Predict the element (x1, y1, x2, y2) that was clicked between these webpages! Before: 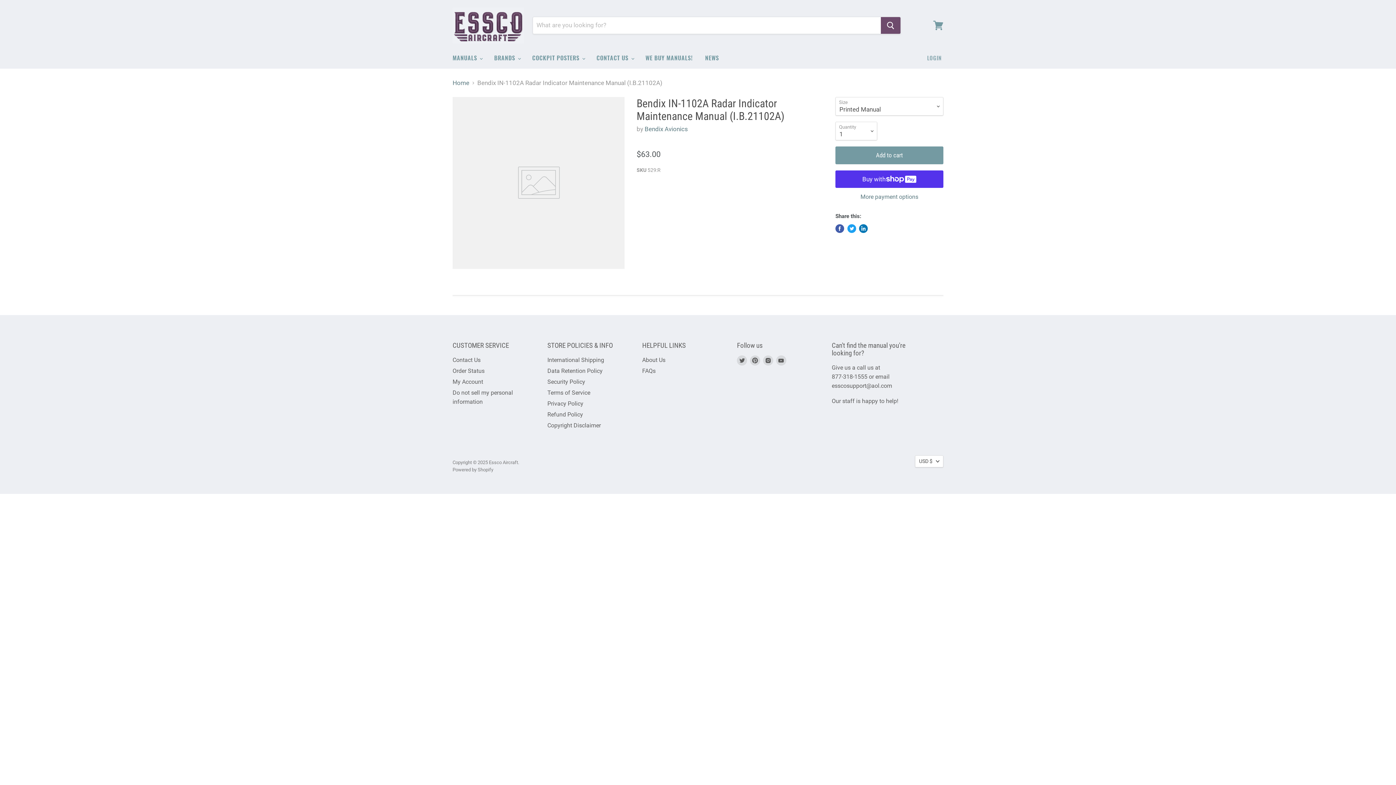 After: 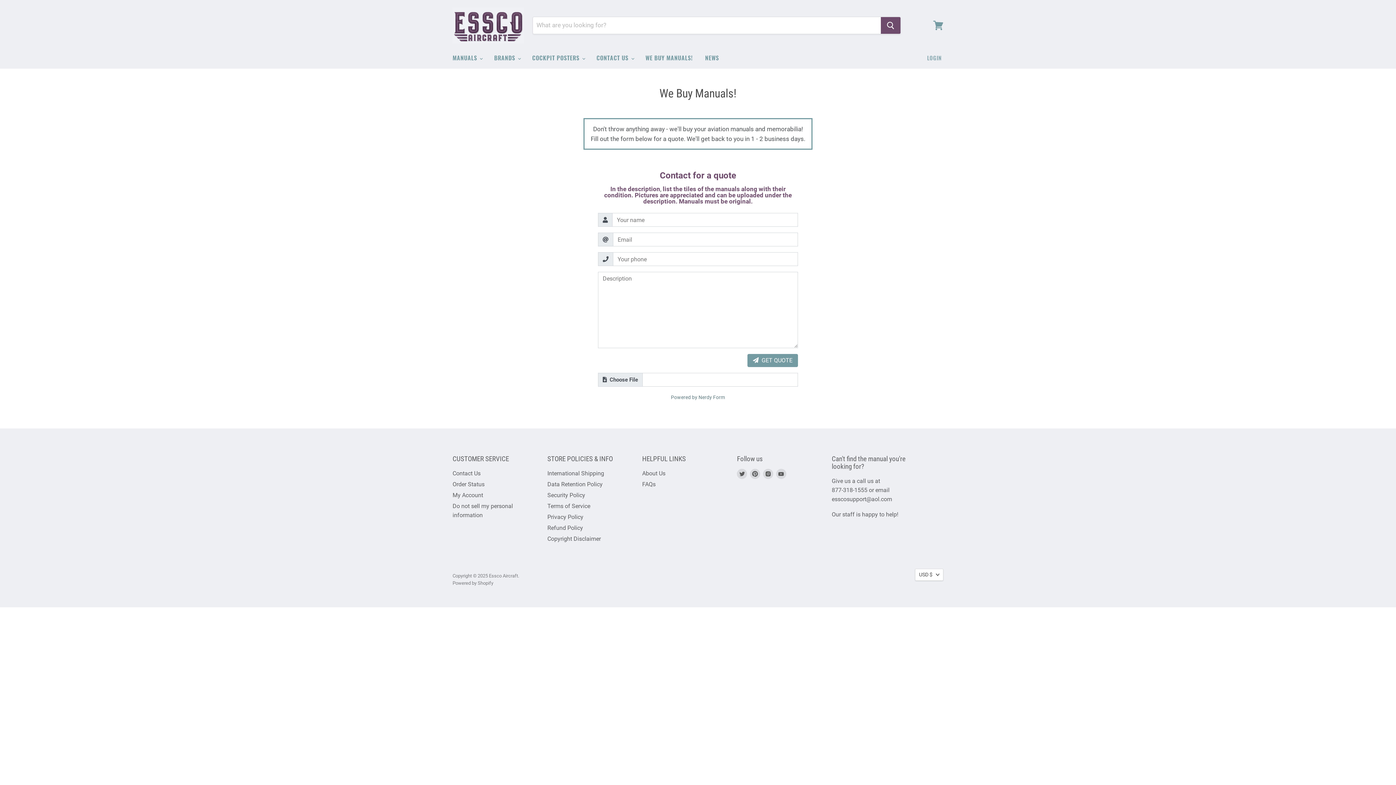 Action: label: WE BUY MANUALS! bbox: (640, 50, 698, 65)